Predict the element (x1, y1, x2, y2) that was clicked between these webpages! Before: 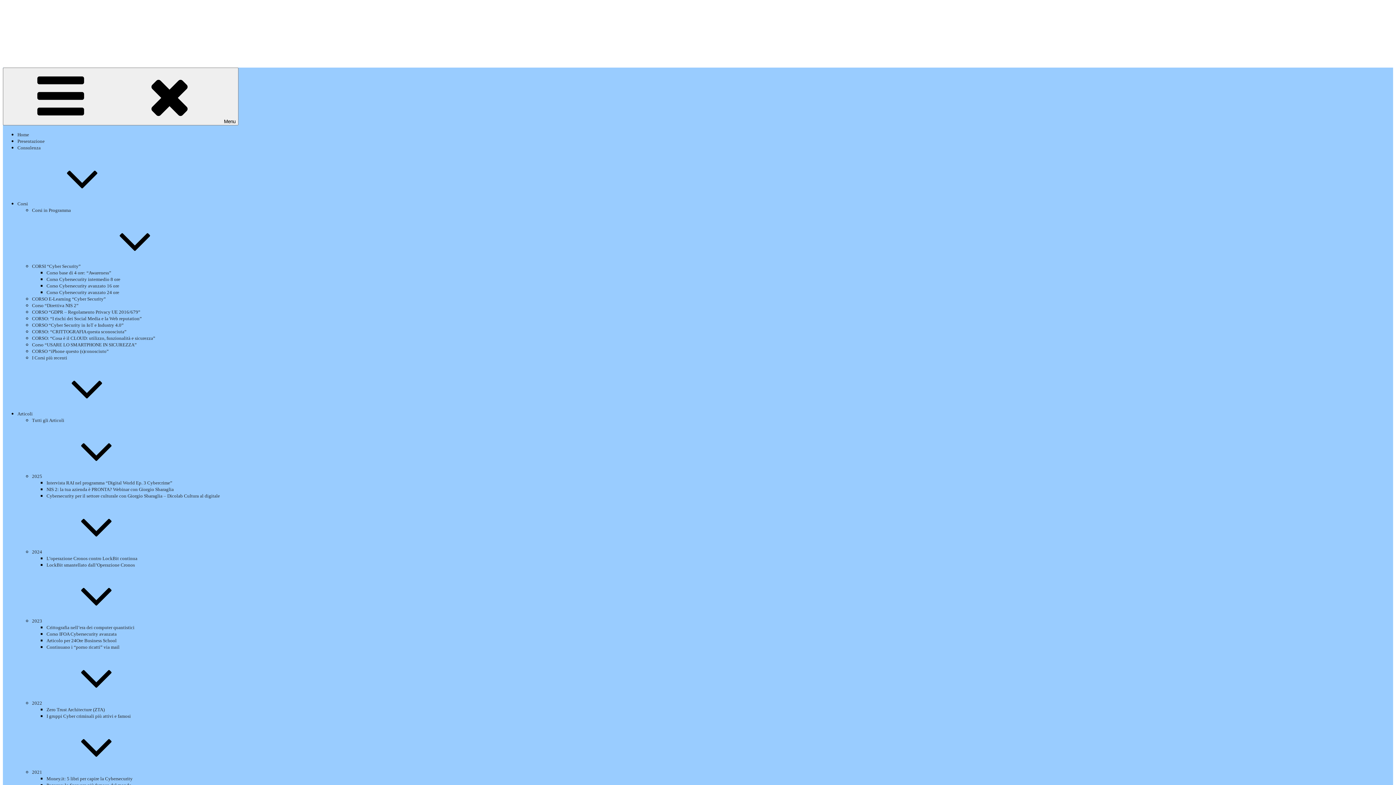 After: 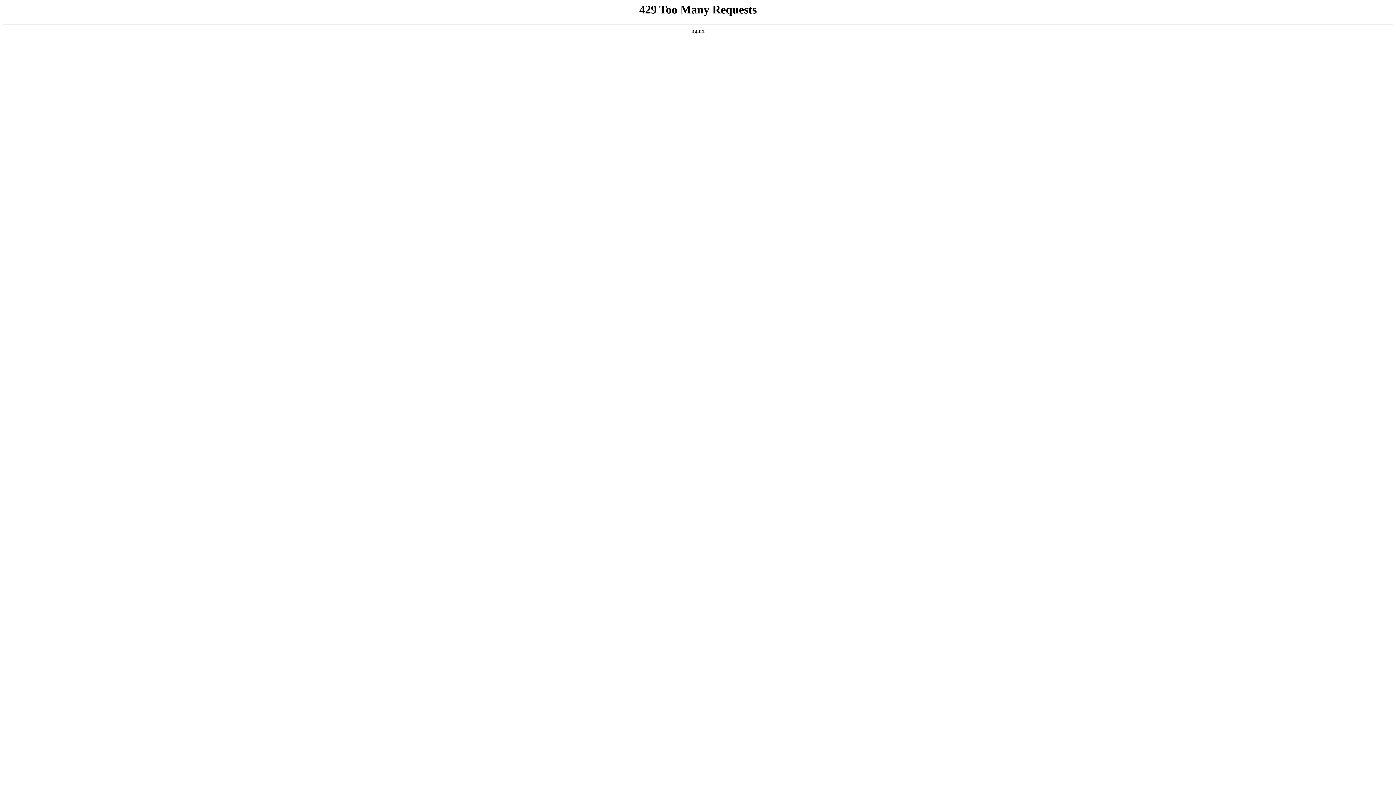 Action: label: Corso Cybersecurity avanzato 24 ore bbox: (46, 289, 119, 295)